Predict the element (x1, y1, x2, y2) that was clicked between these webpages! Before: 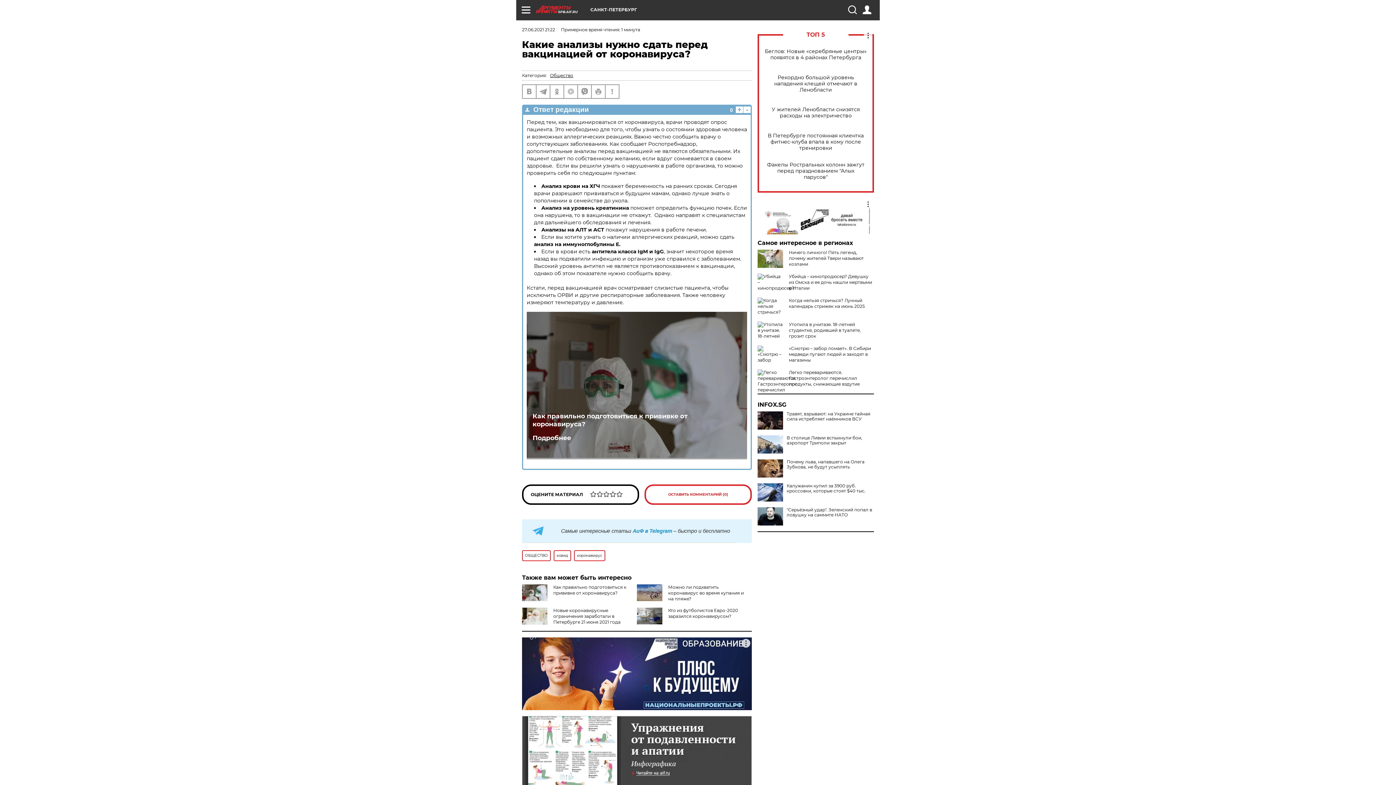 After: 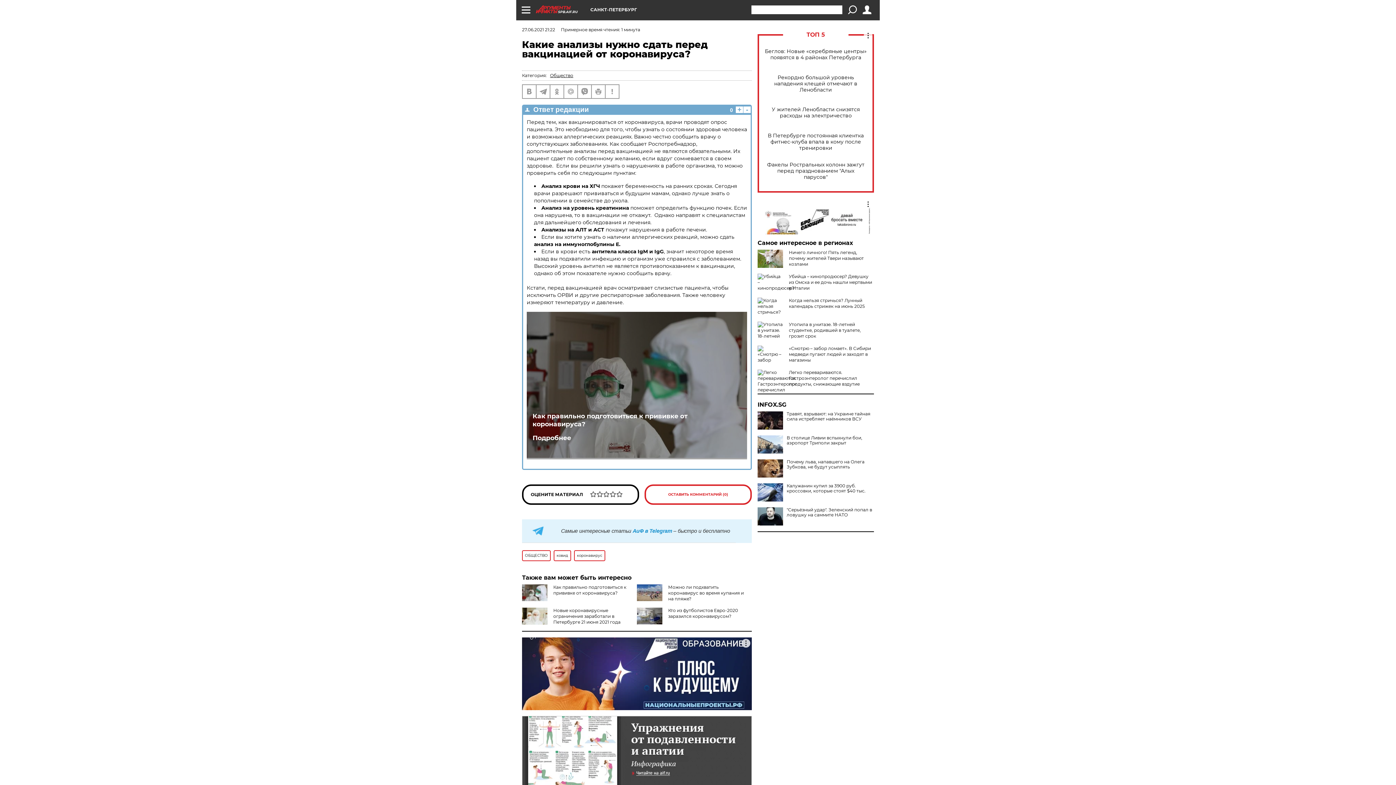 Action: bbox: (848, 5, 856, 14)